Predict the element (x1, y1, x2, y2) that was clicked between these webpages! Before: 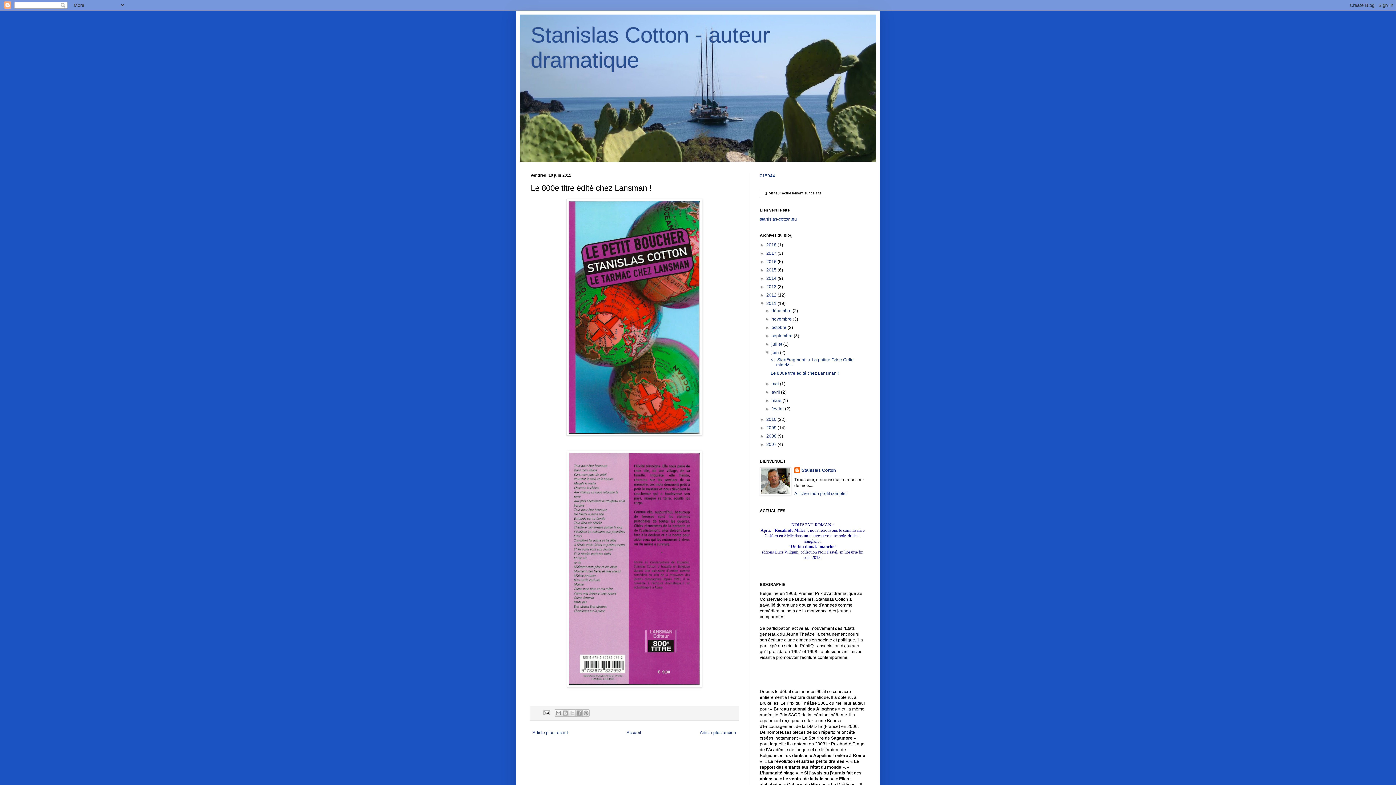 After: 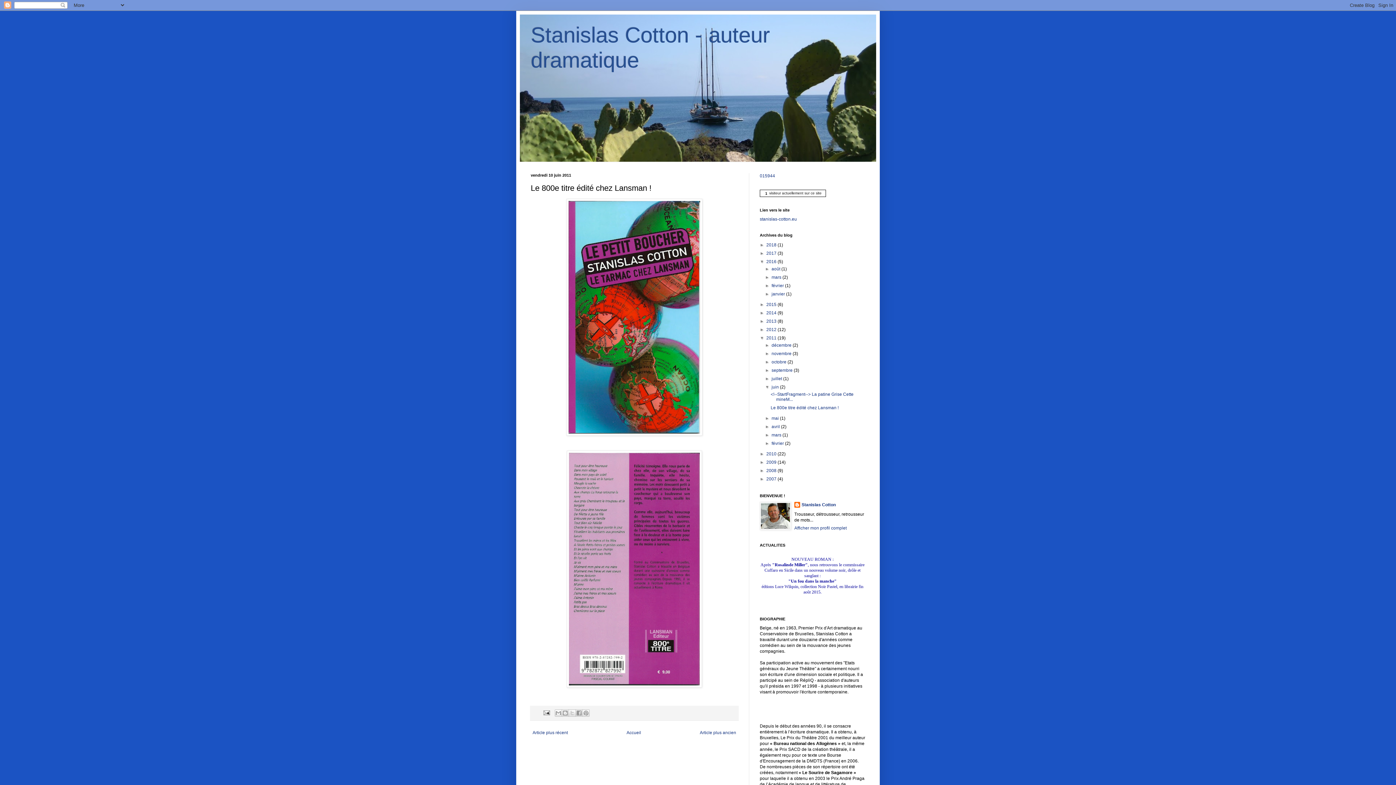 Action: label: ►   bbox: (760, 259, 766, 264)